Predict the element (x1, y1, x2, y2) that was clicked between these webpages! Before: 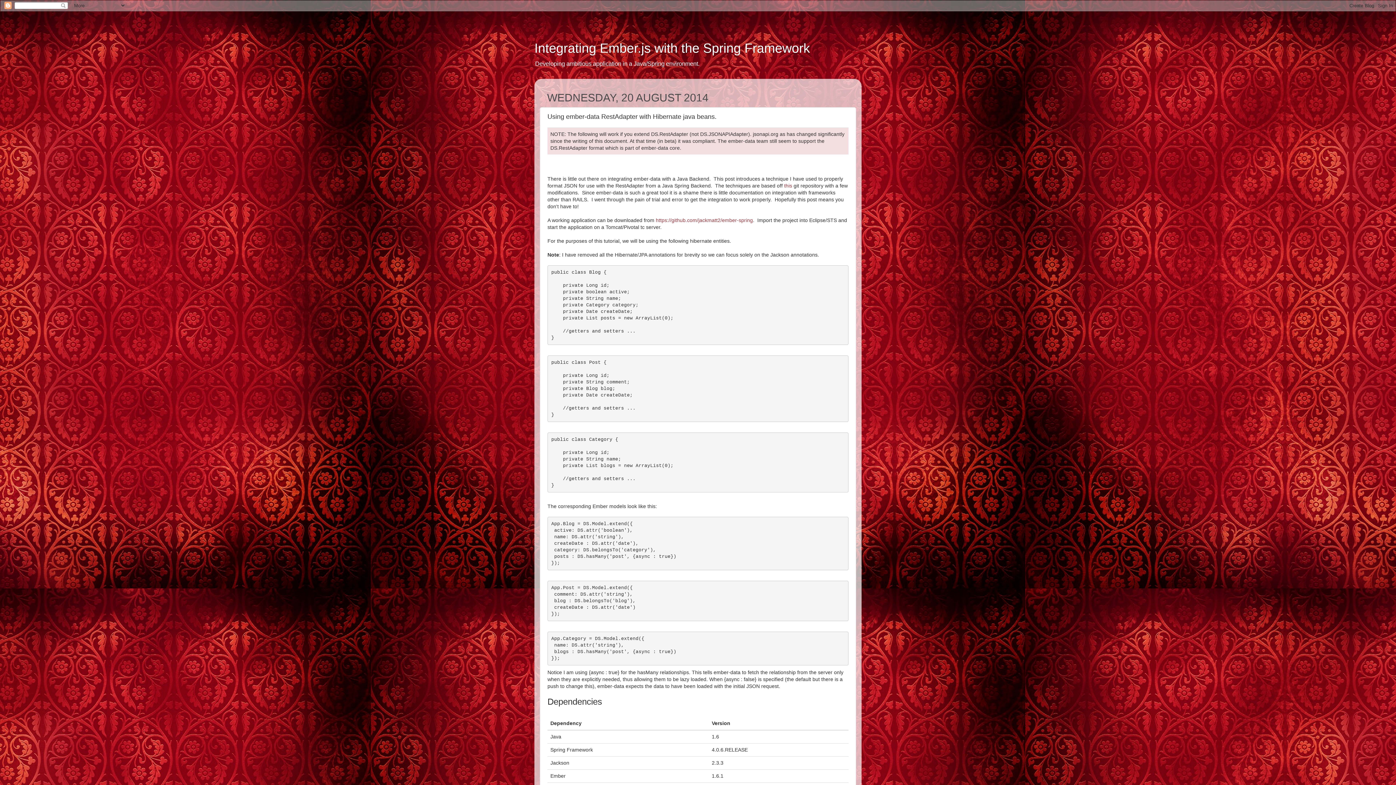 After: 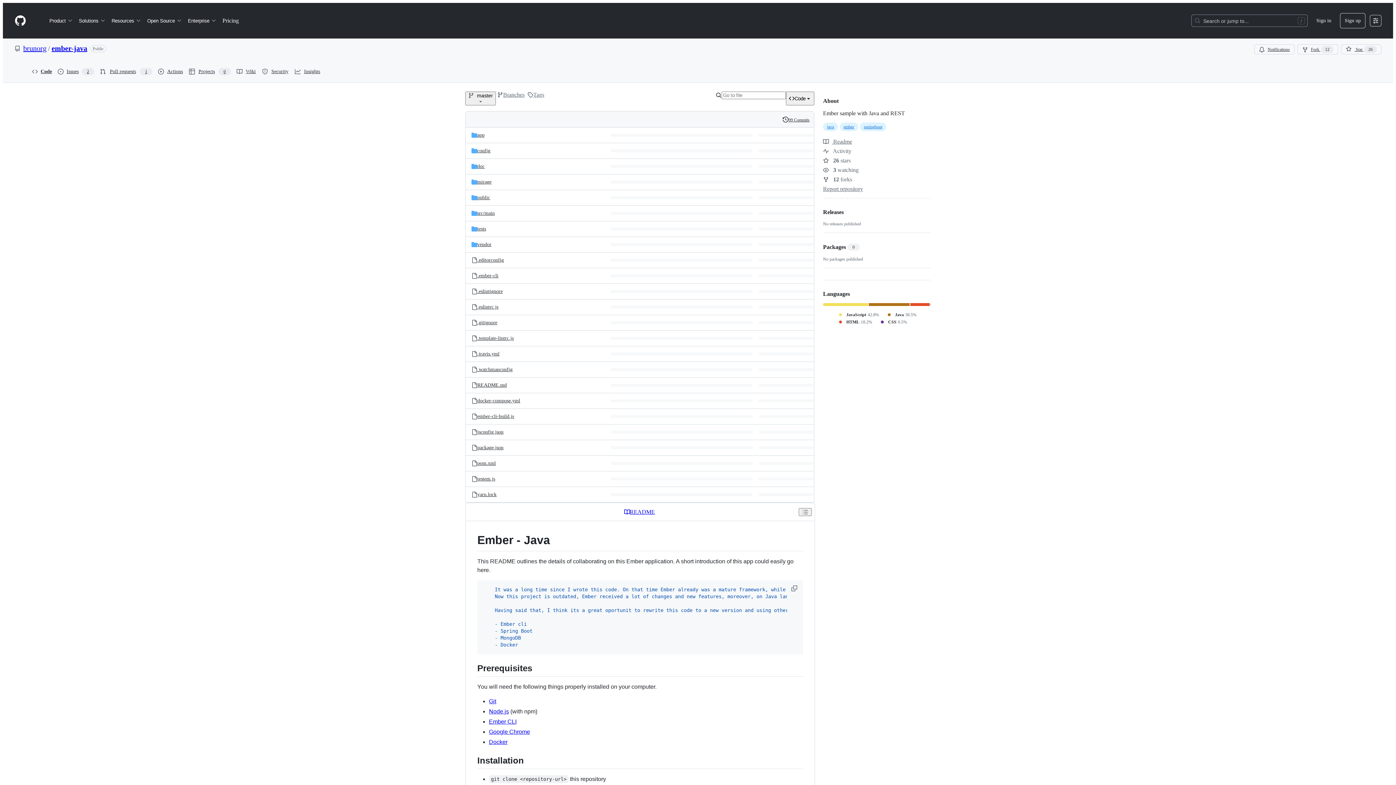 Action: bbox: (784, 182, 792, 188) label: this